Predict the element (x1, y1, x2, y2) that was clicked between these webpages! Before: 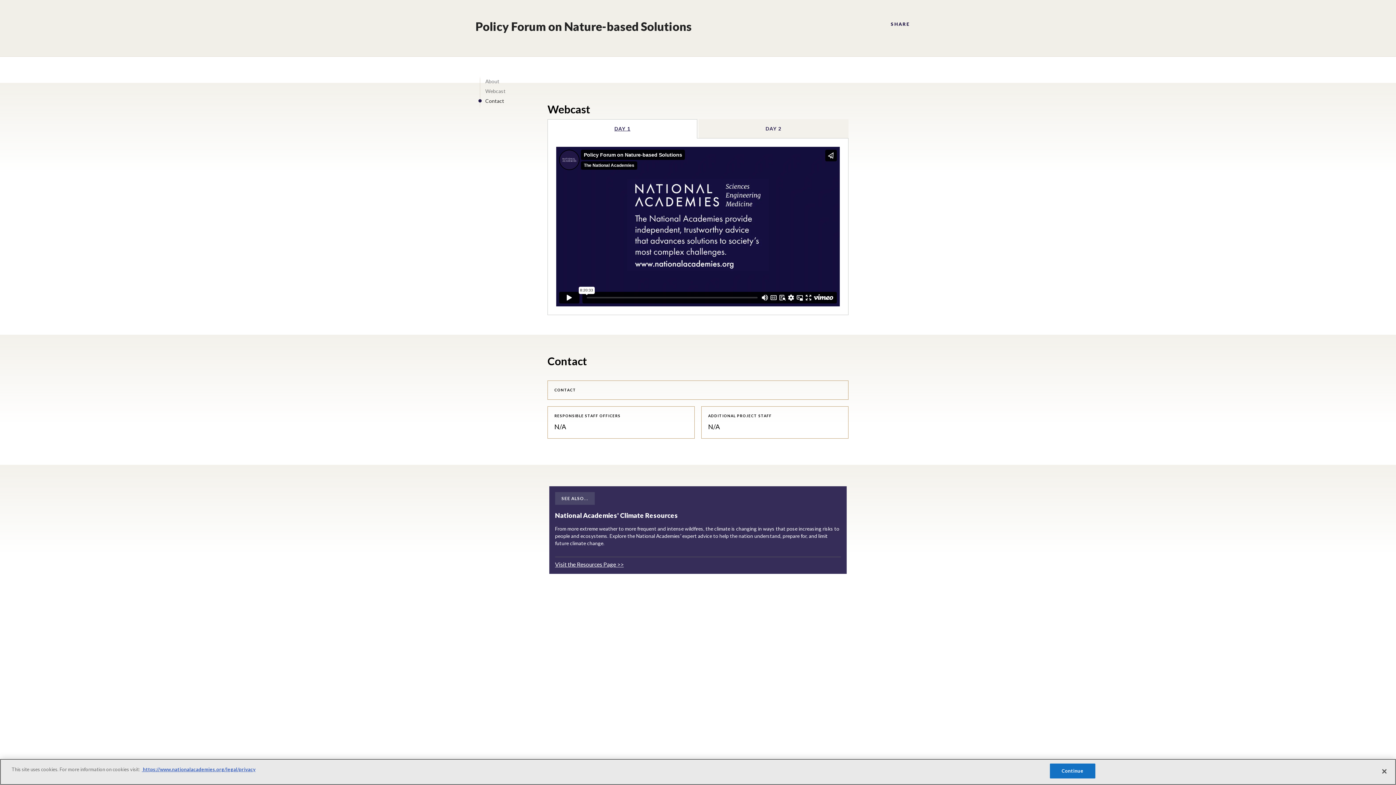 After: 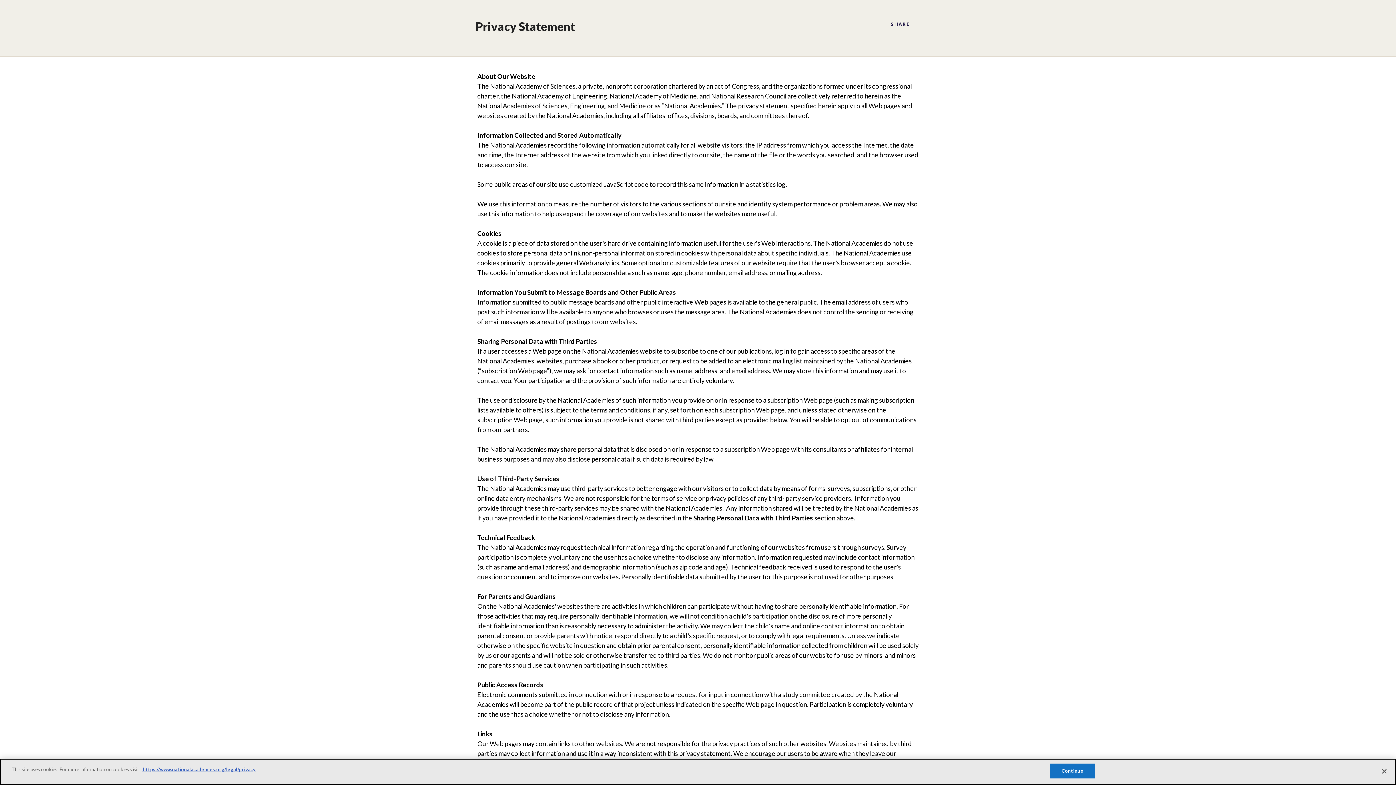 Action: bbox: (141, 768, 255, 774) label: More information about your privacy